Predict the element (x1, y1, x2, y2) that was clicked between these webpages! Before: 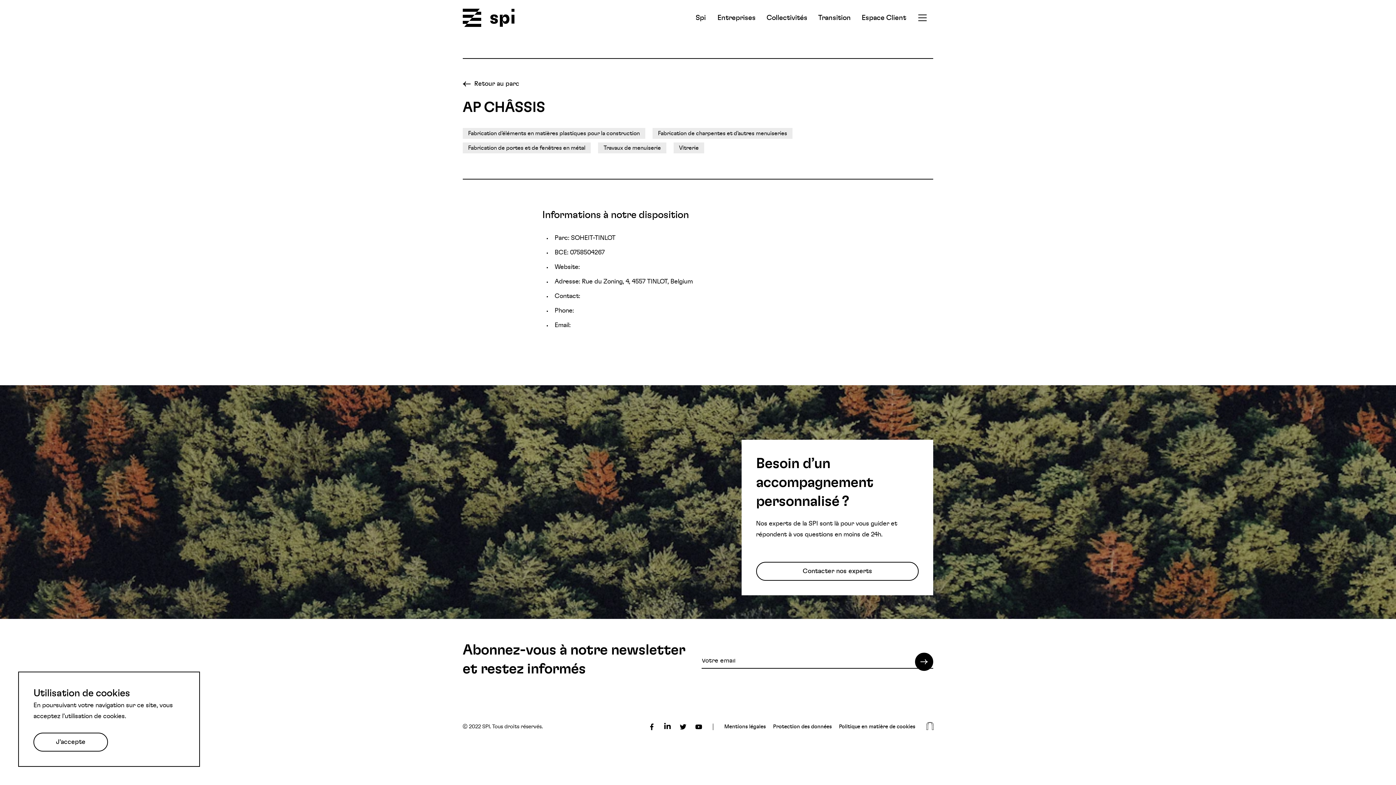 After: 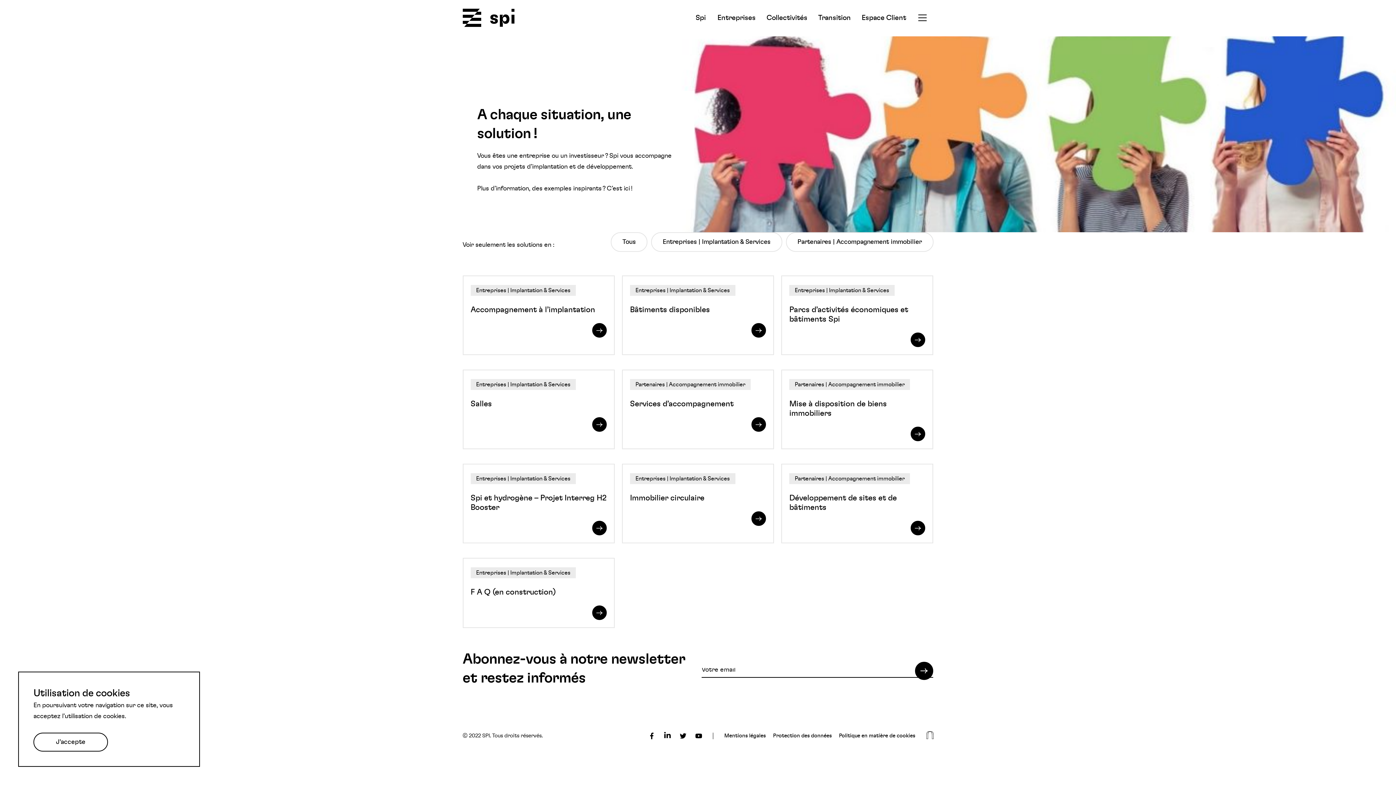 Action: bbox: (717, 14, 755, 24) label: Entreprises